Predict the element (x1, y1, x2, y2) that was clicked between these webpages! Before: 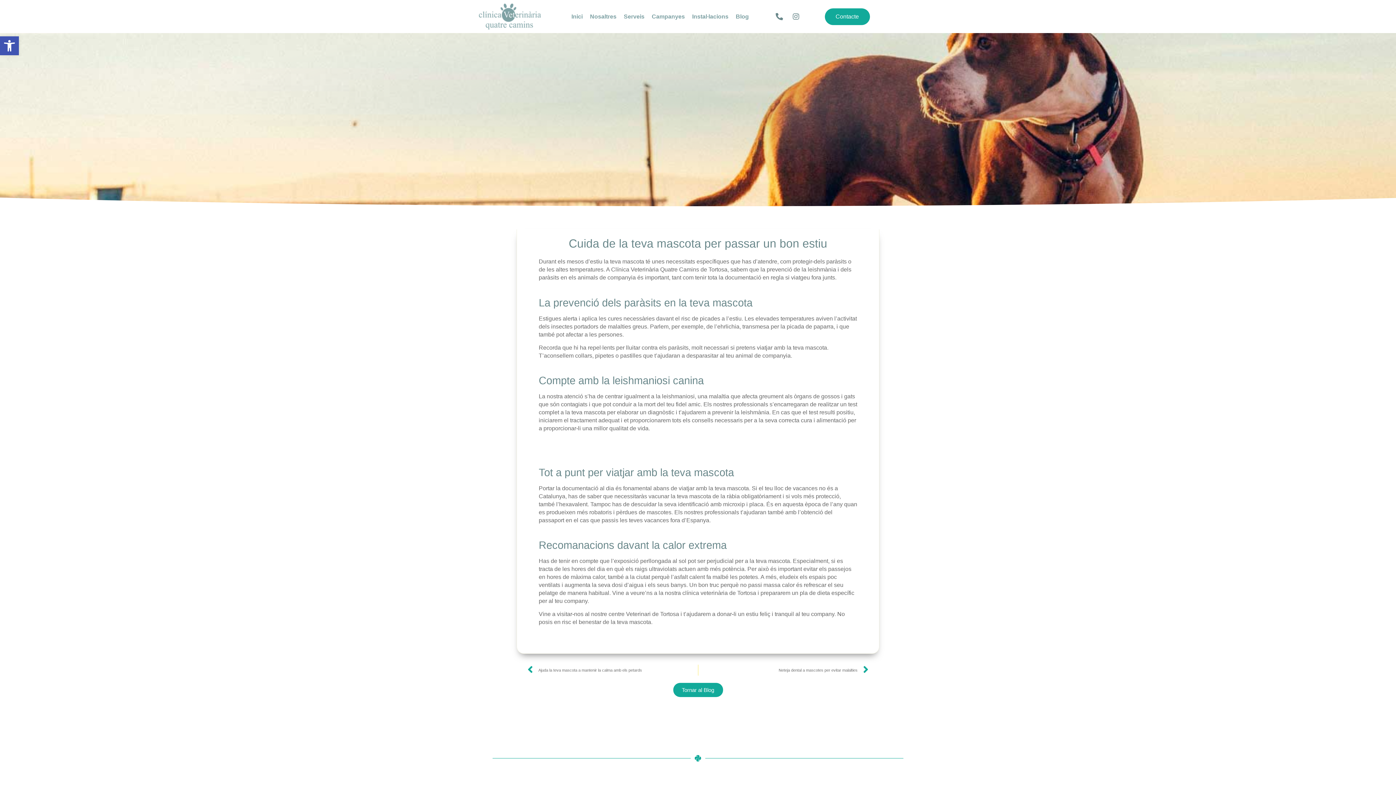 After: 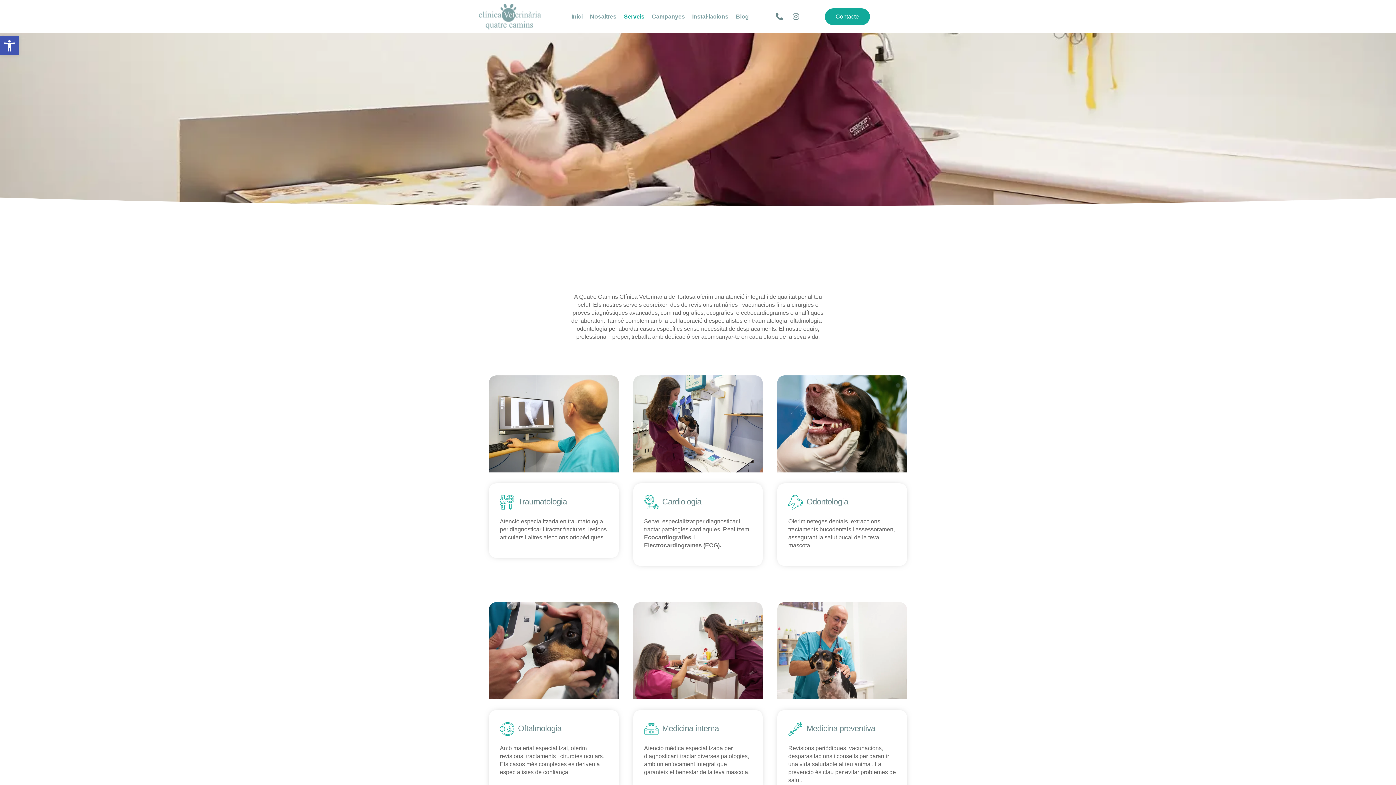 Action: label: Serveis bbox: (623, 12, 644, 20)